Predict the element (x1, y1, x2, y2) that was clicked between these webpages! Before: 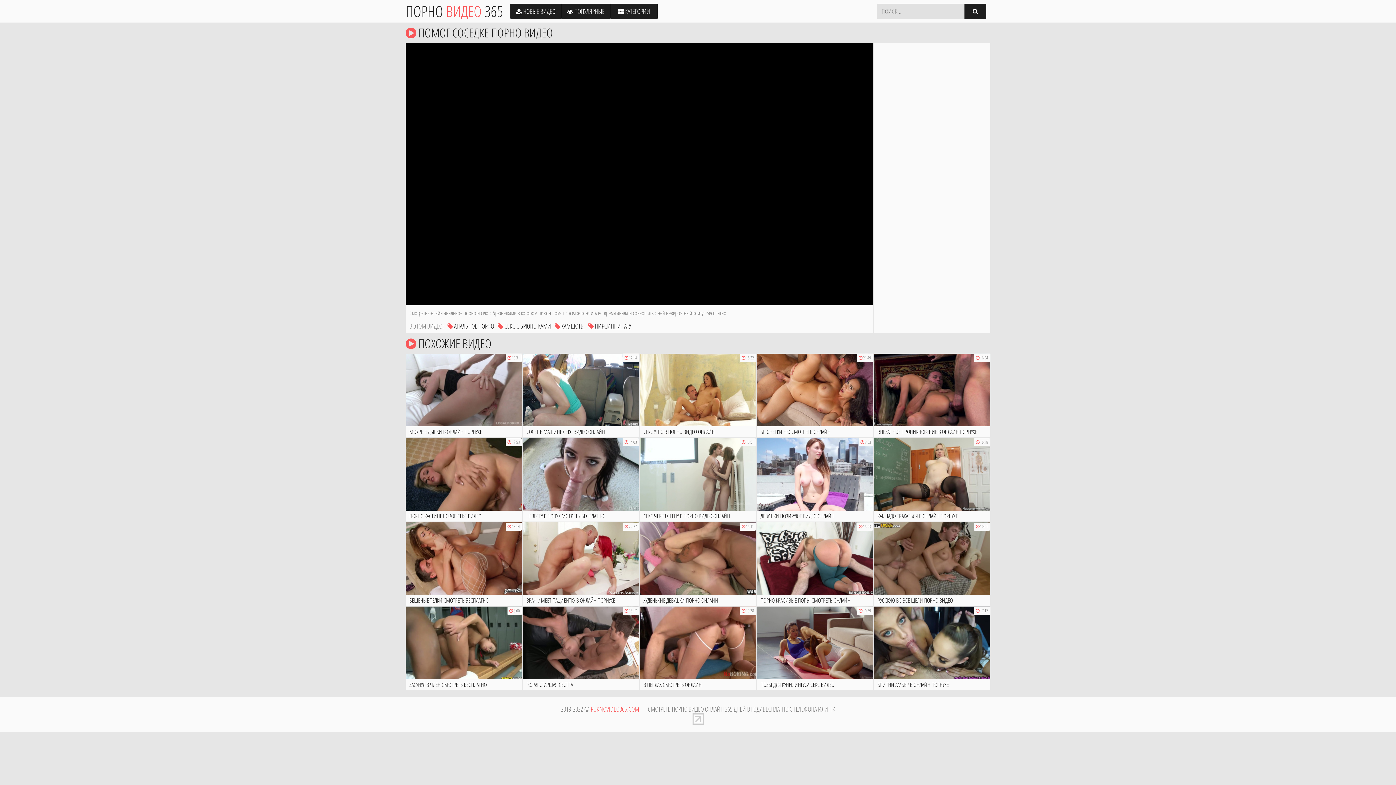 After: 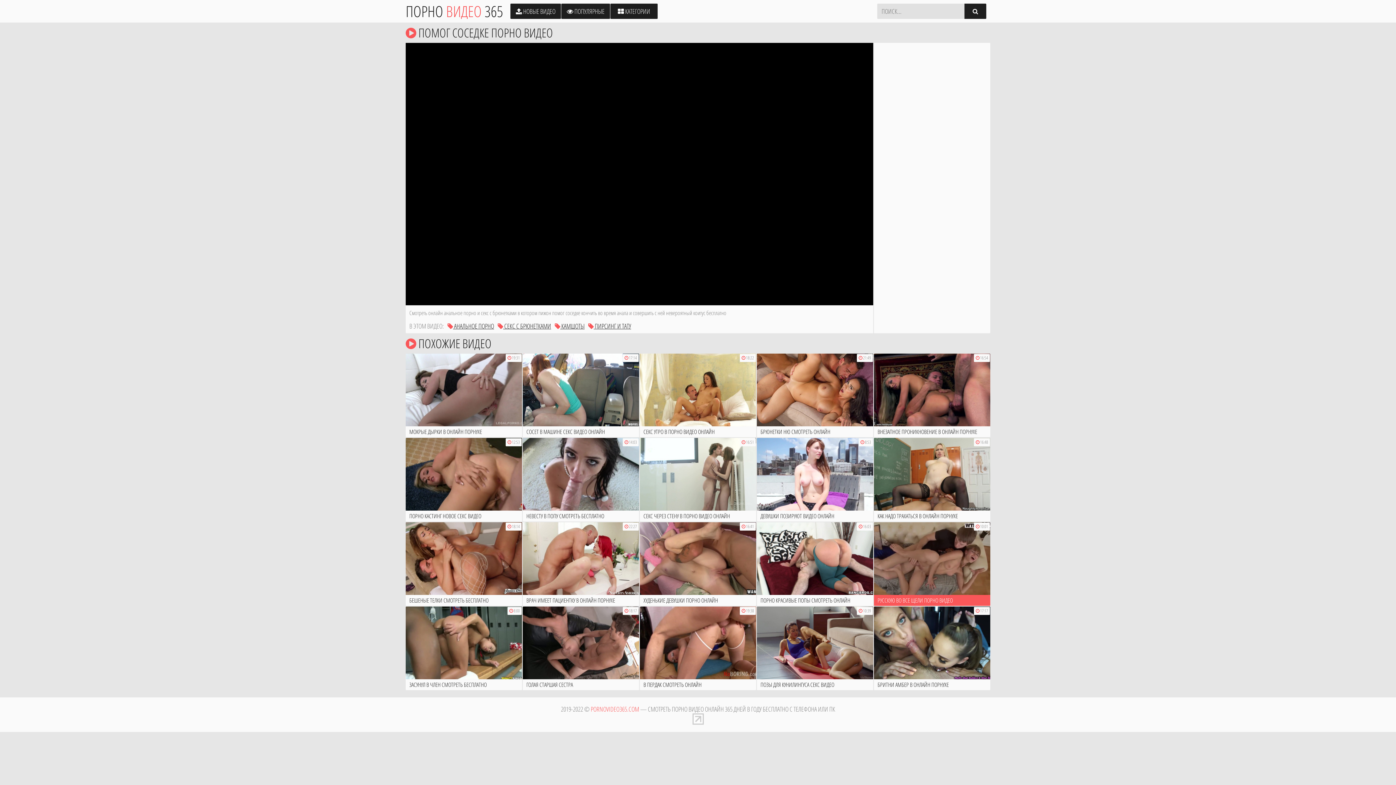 Action: label: РУССКУЮ ВО ВСЕ ЩЕЛИ ПОРНО ВИДЕО bbox: (874, 522, 990, 606)